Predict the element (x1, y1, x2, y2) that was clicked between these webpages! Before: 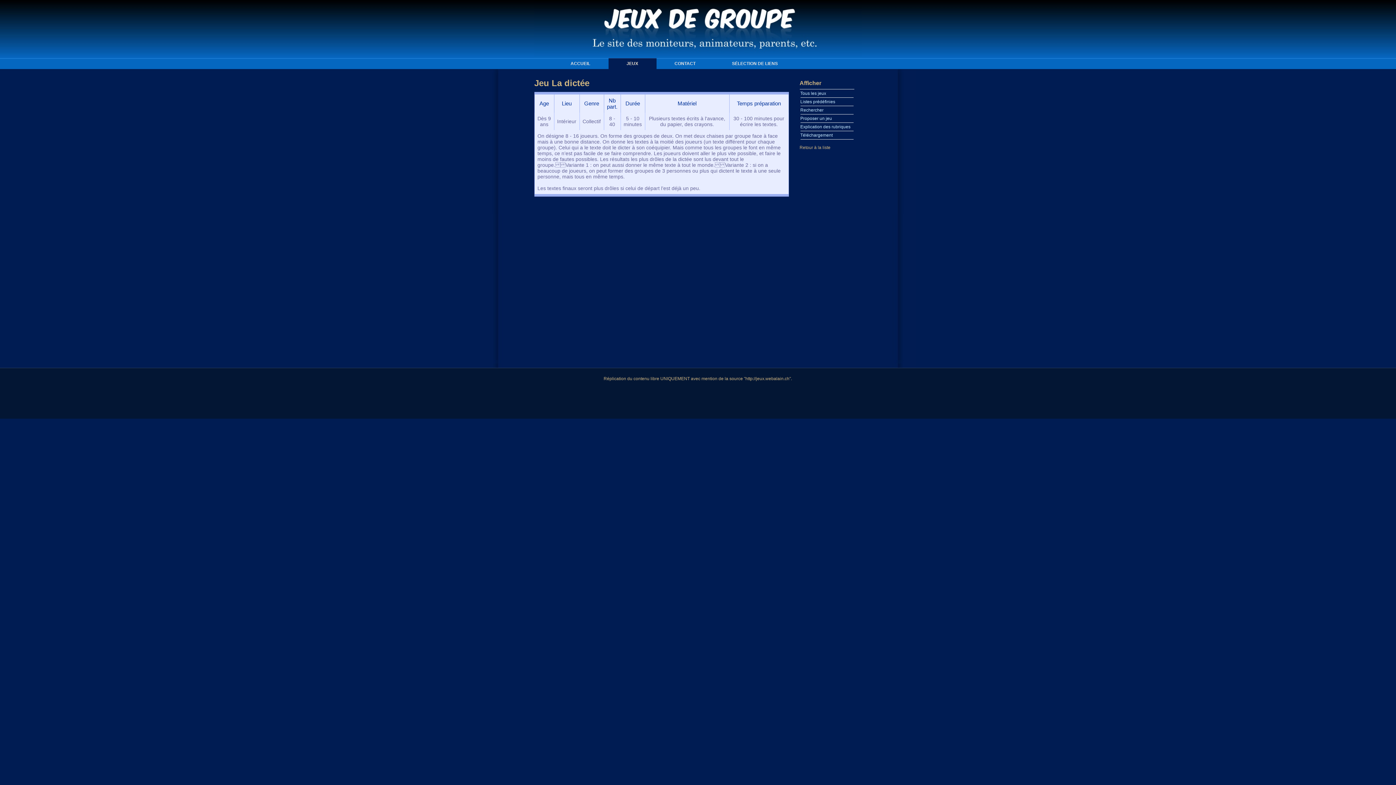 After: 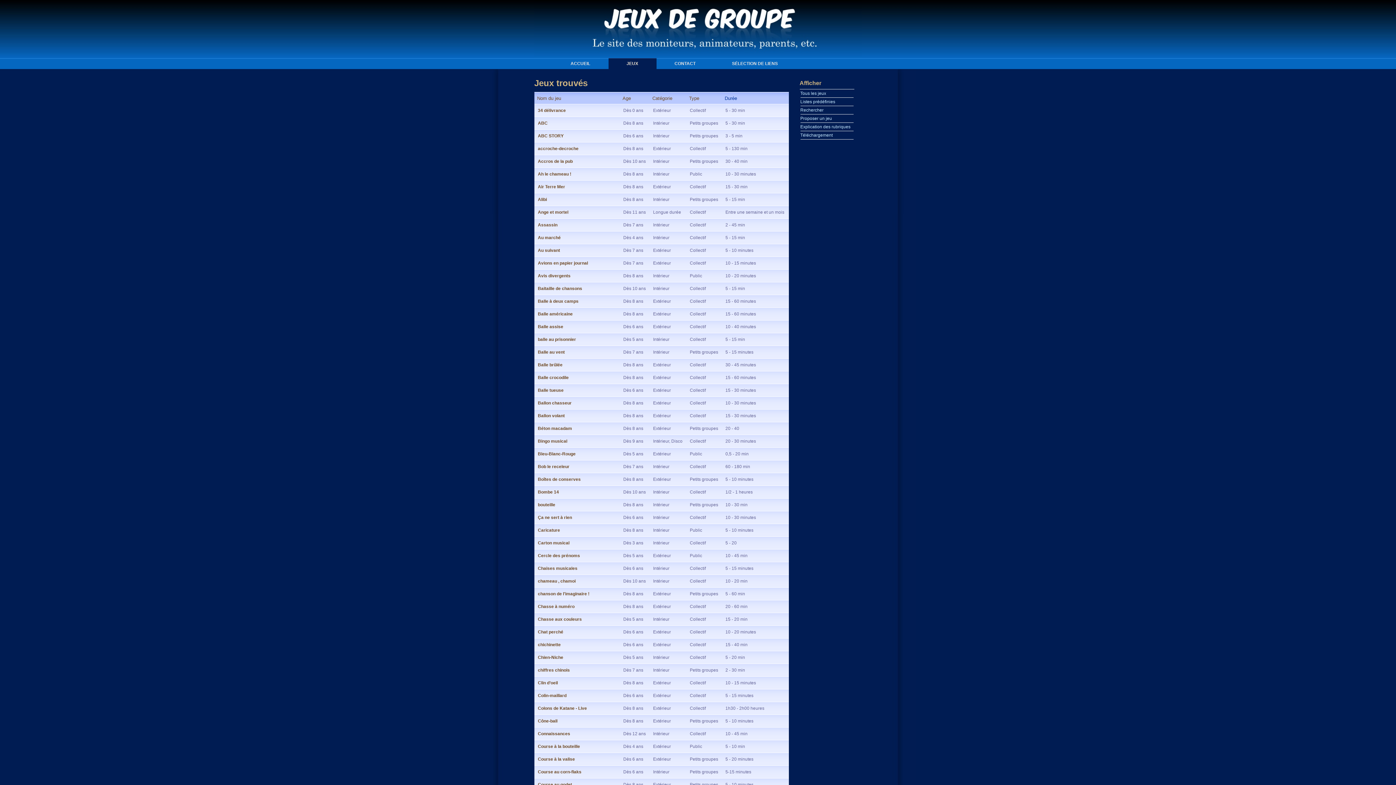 Action: bbox: (800, 90, 826, 96) label: Tous les jeux